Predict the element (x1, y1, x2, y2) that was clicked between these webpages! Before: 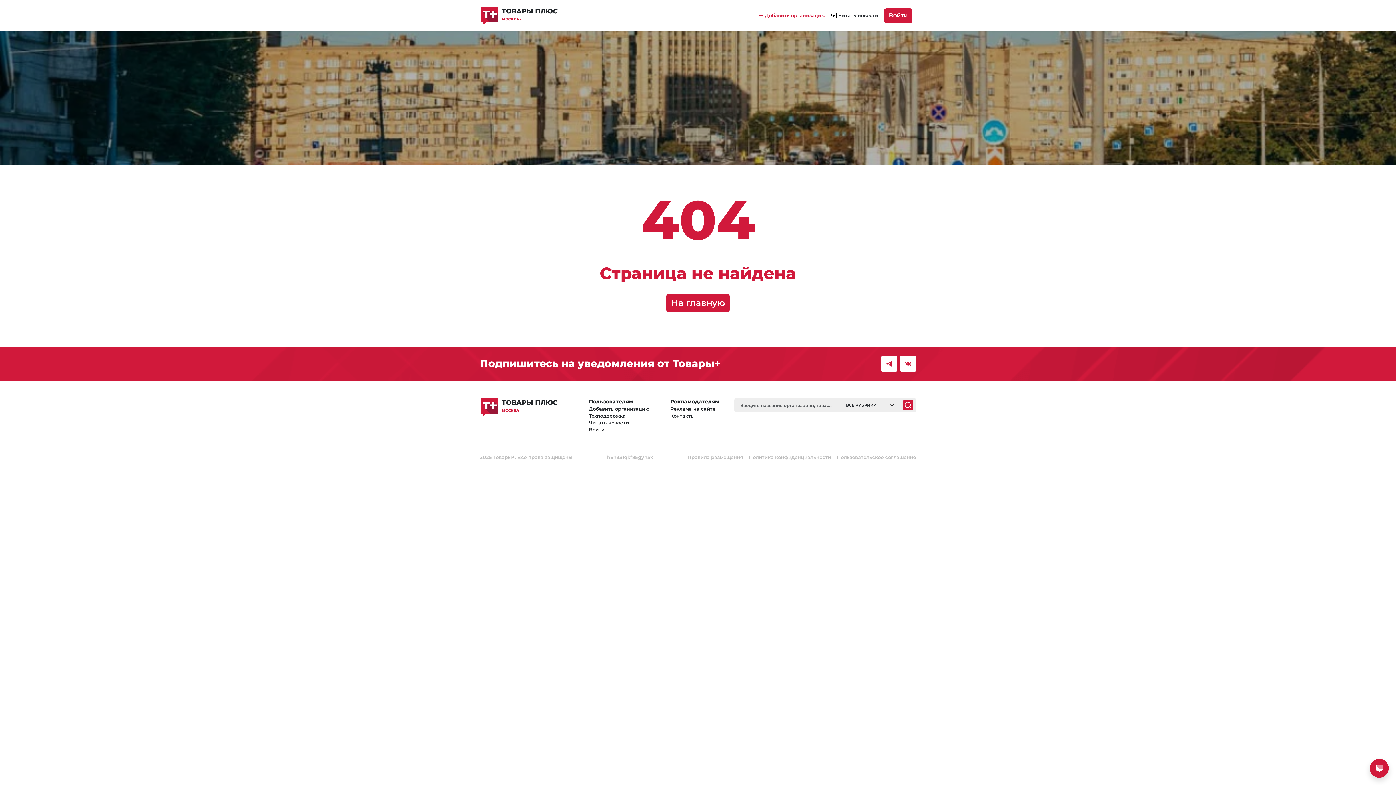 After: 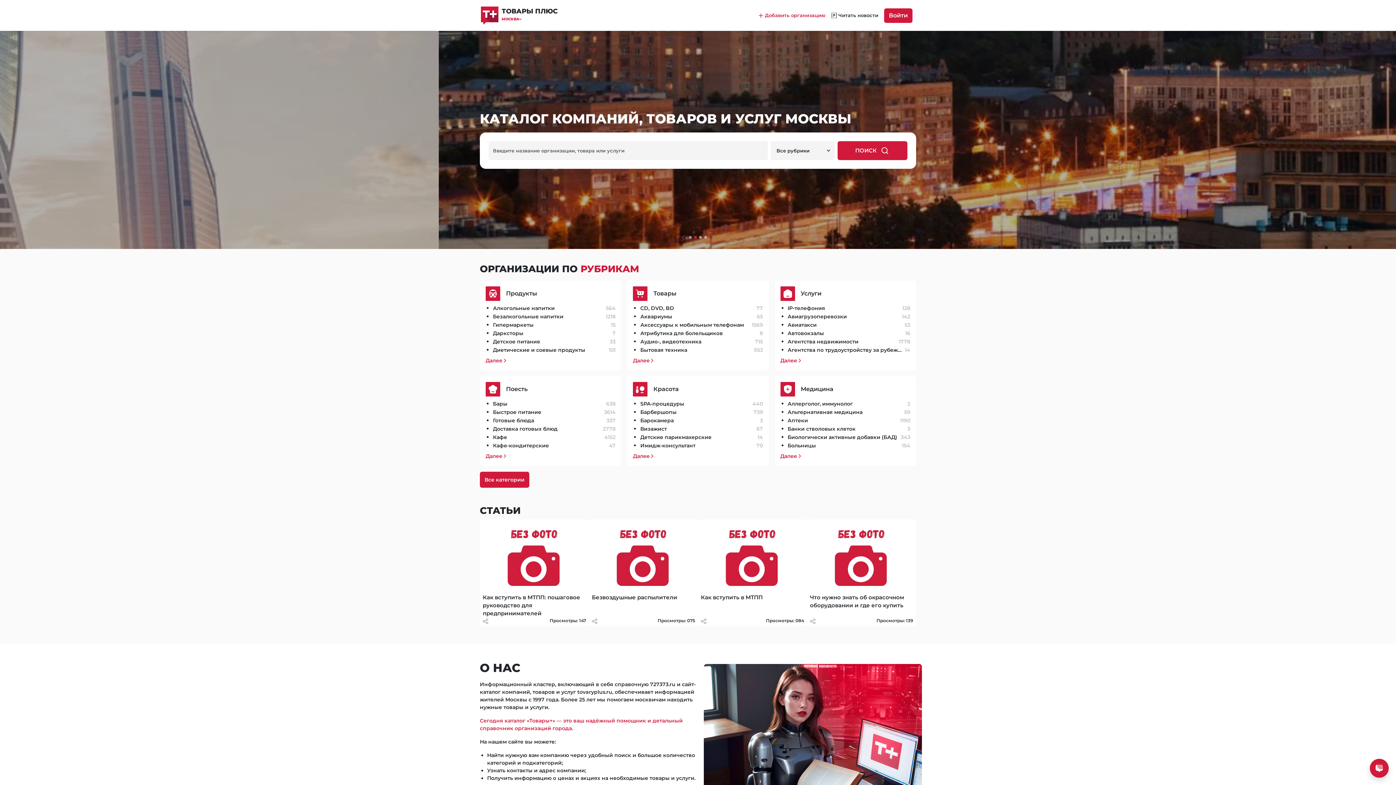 Action: bbox: (480, 6, 501, 24)